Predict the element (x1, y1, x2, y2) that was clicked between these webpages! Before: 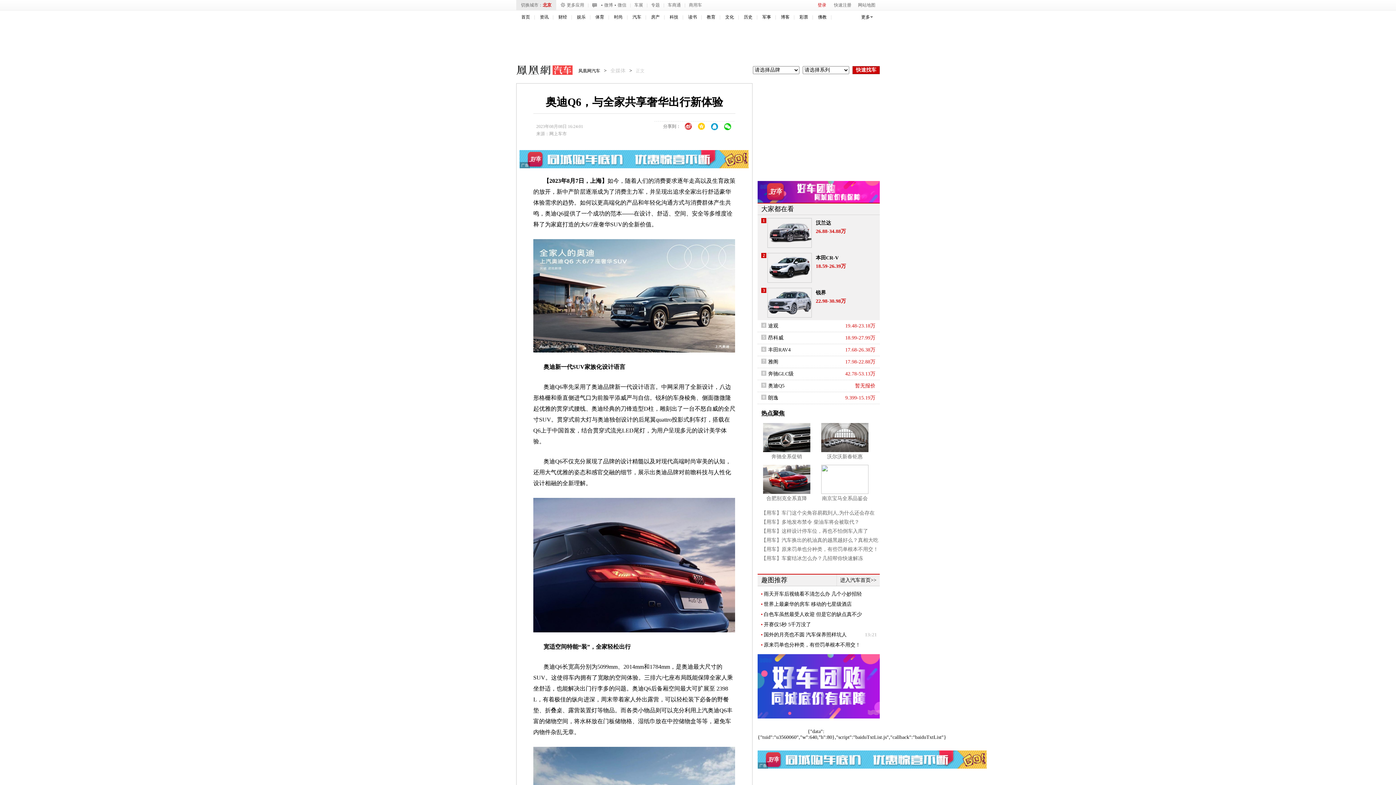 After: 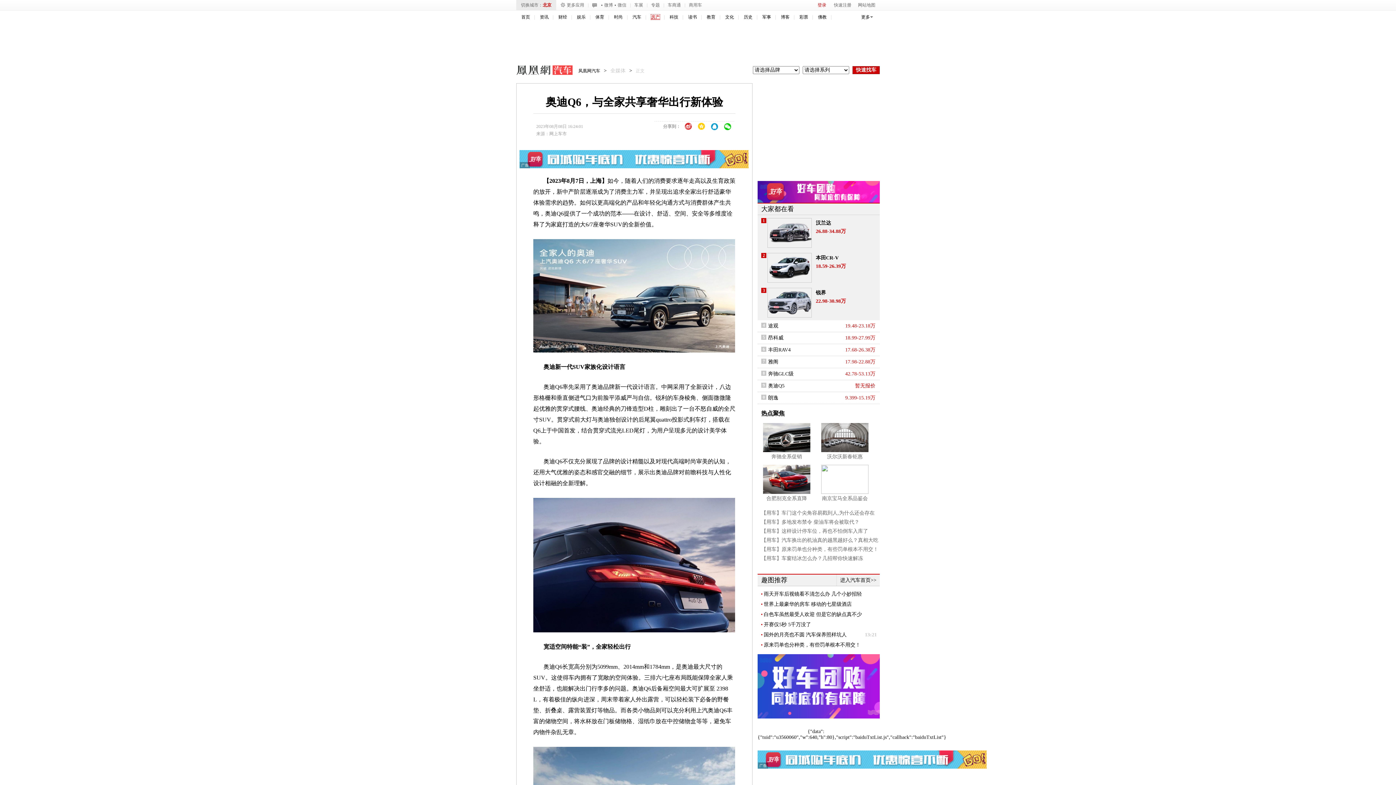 Action: bbox: (651, 14, 660, 19) label: 房产